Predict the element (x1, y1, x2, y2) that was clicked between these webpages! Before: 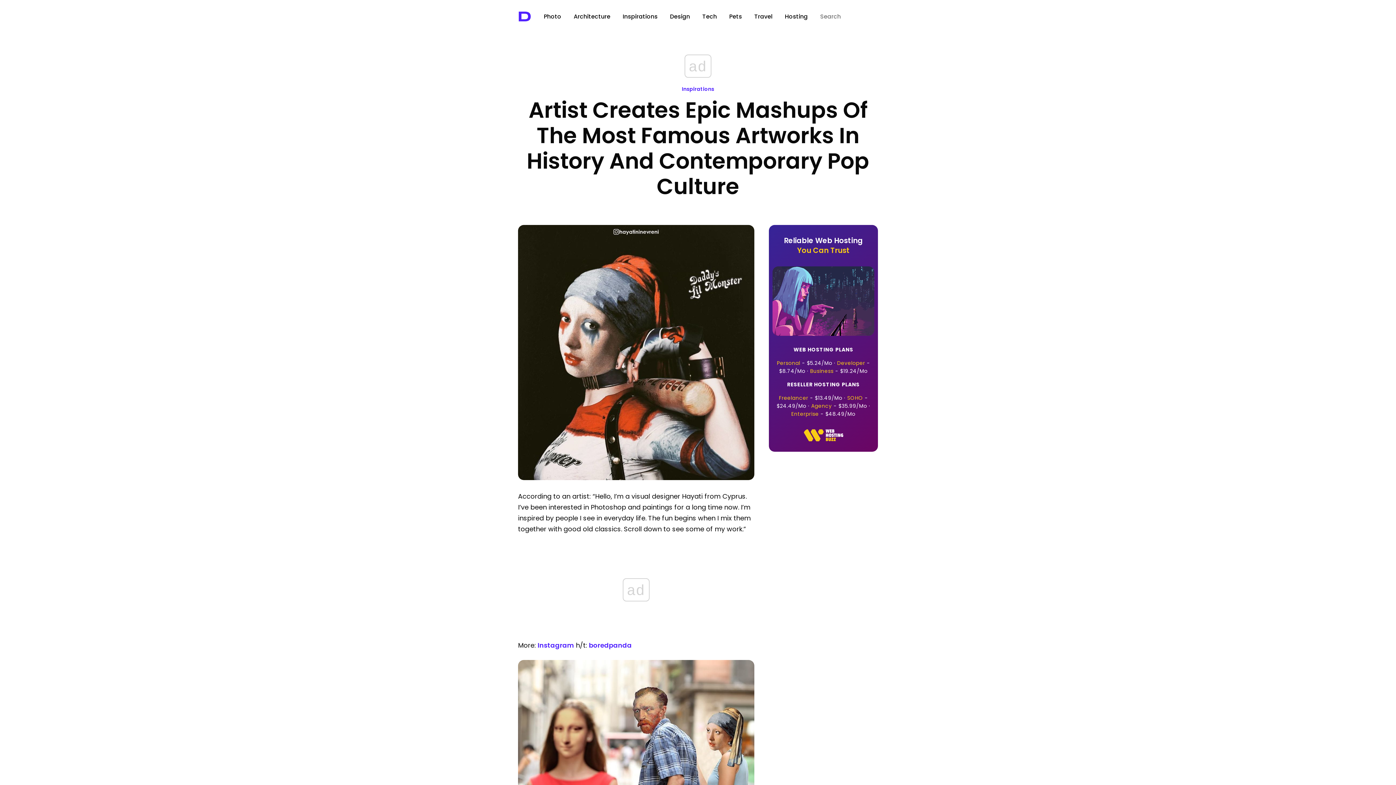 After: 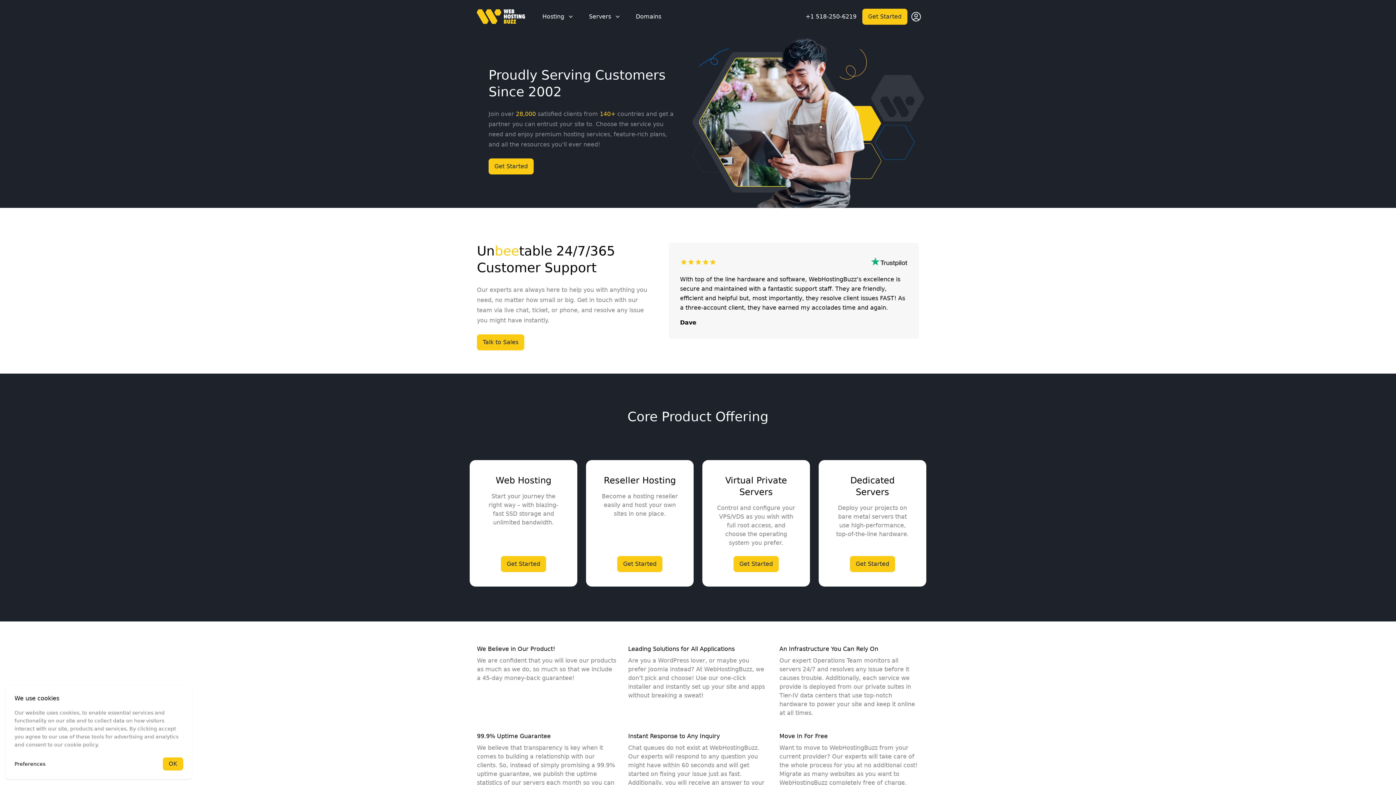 Action: label: Reliable Web Hosting
You Can Trust bbox: (784, 235, 863, 255)